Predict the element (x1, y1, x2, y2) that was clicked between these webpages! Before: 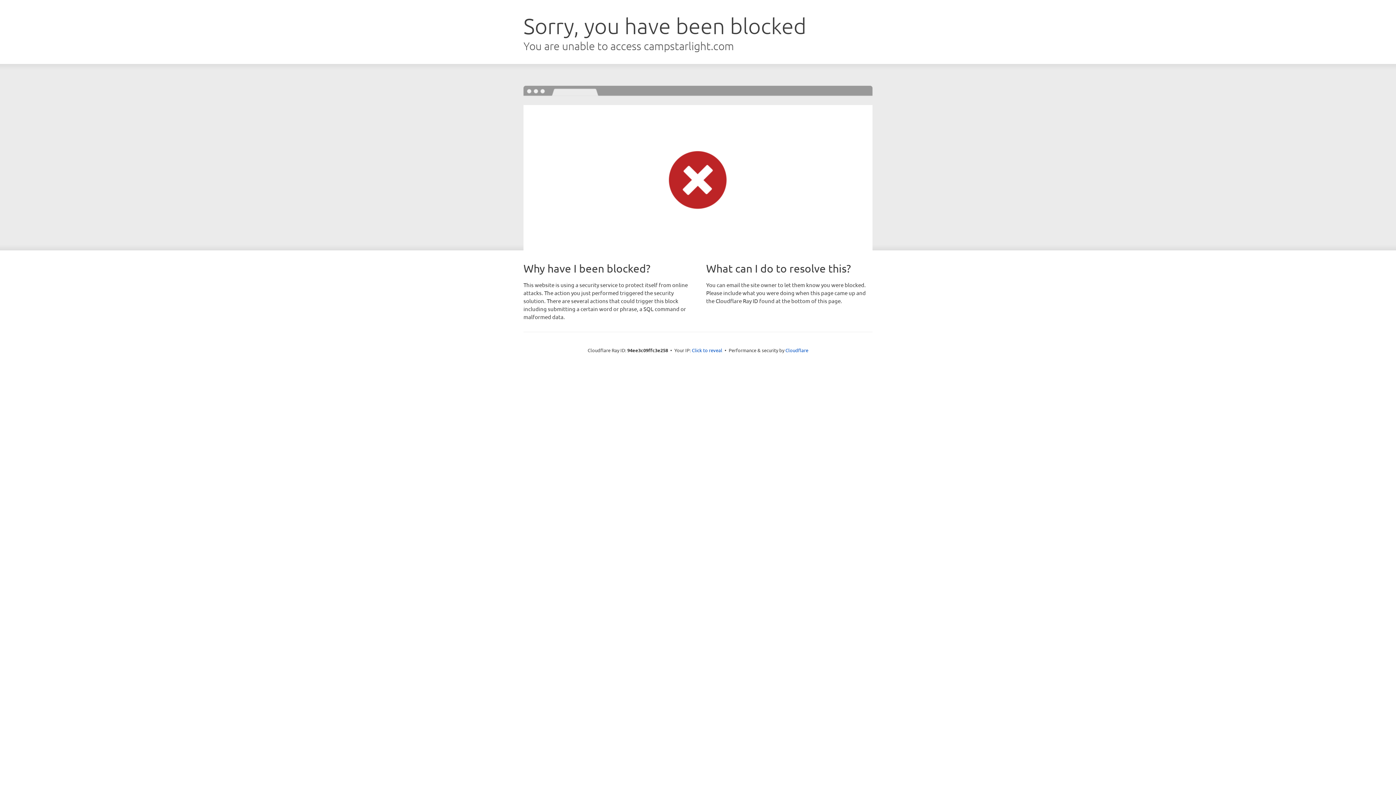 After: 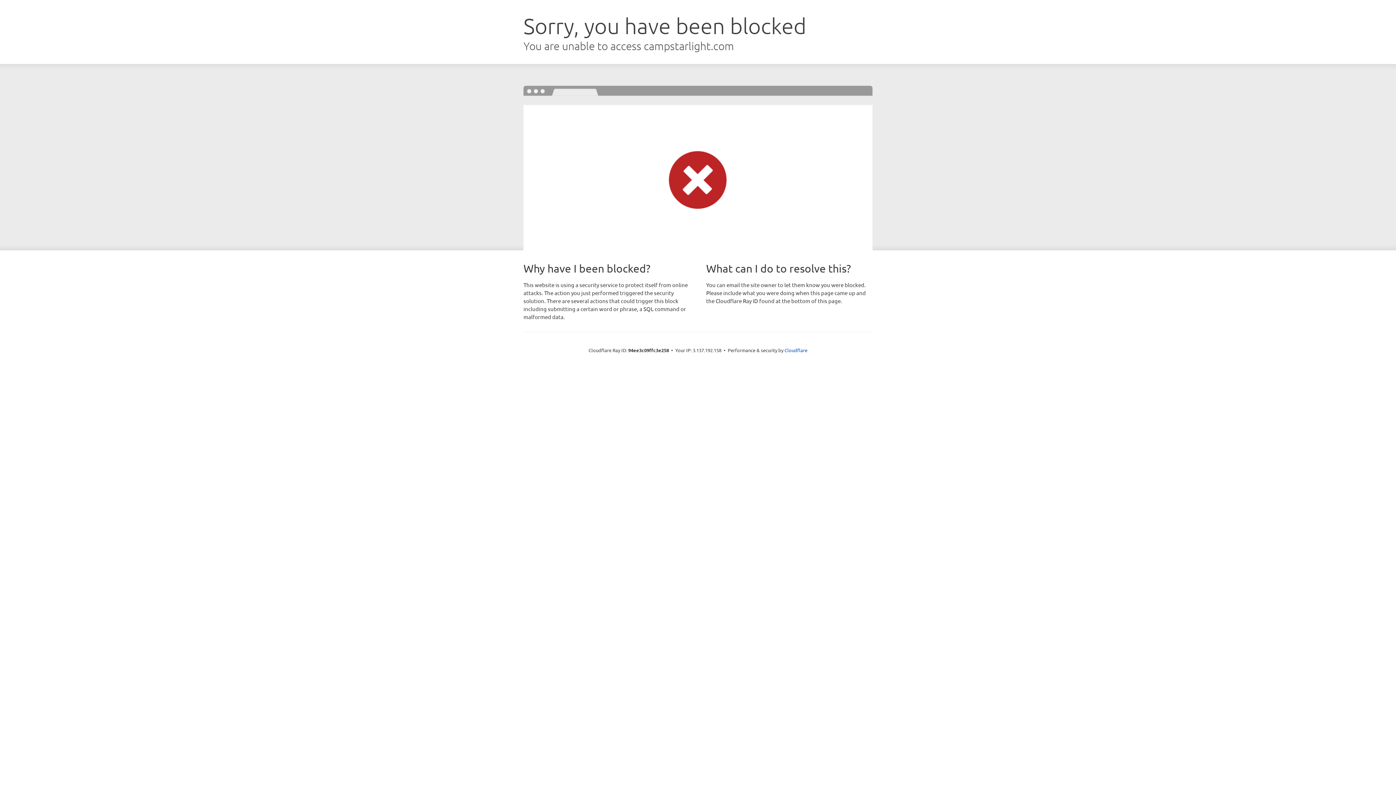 Action: label: Click to reveal bbox: (692, 346, 722, 353)